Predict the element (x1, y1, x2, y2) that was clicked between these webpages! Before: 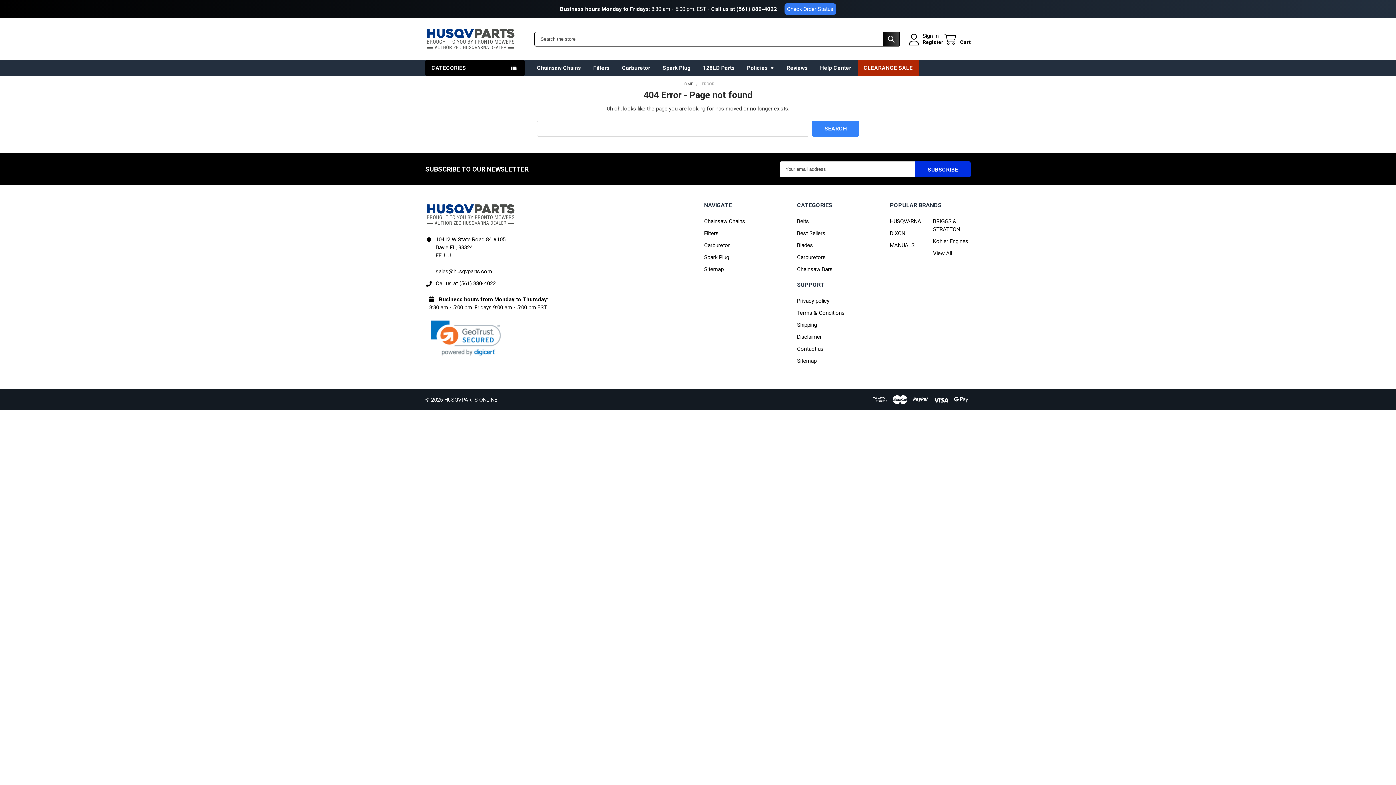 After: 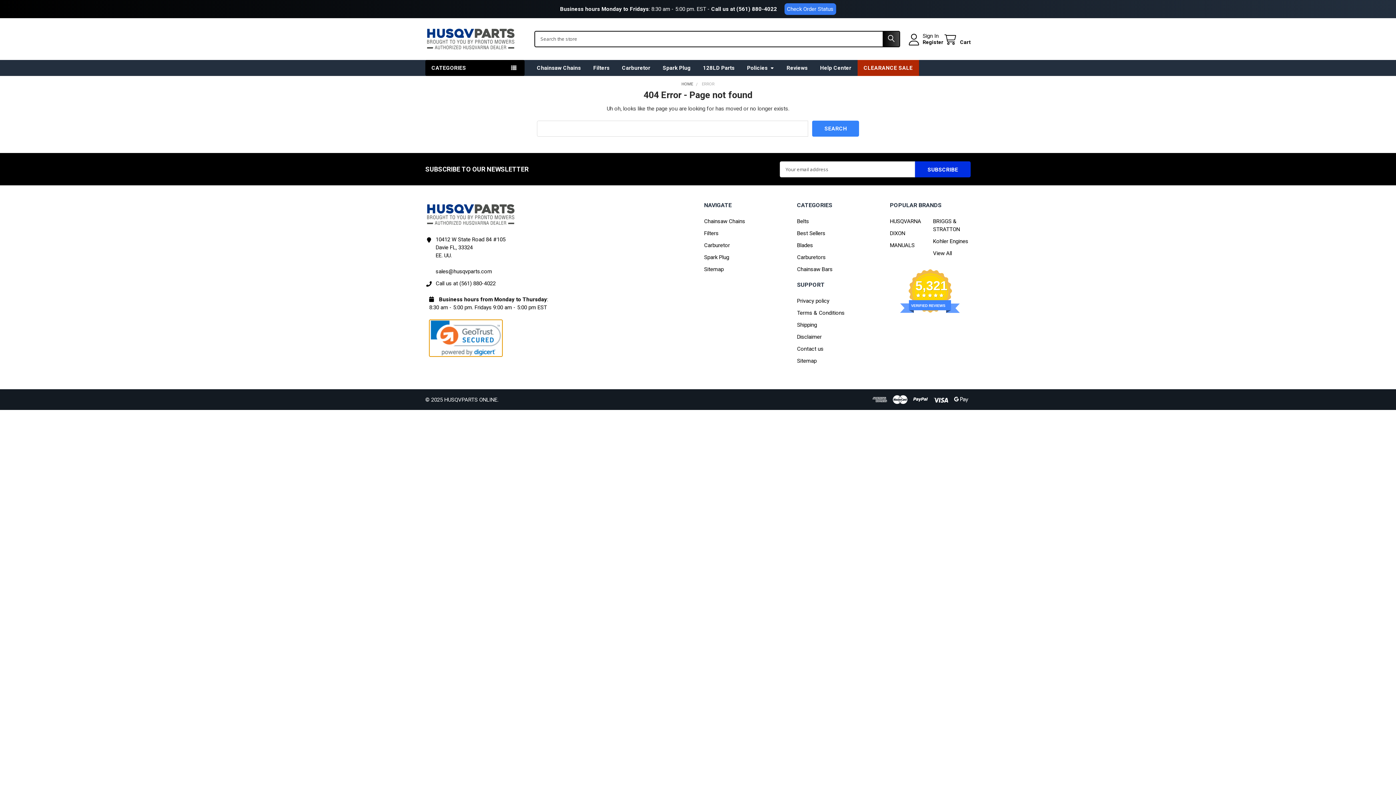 Action: bbox: (429, 319, 502, 356)